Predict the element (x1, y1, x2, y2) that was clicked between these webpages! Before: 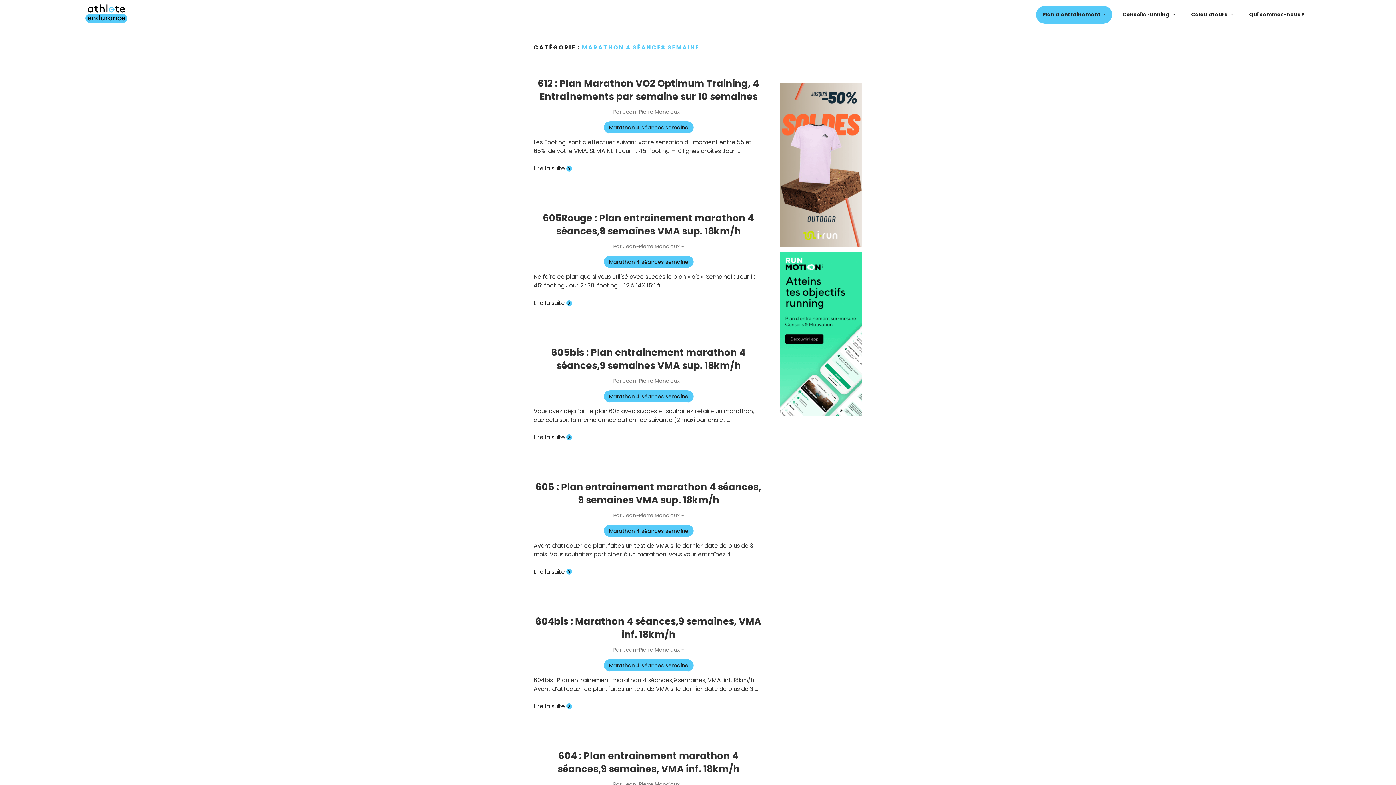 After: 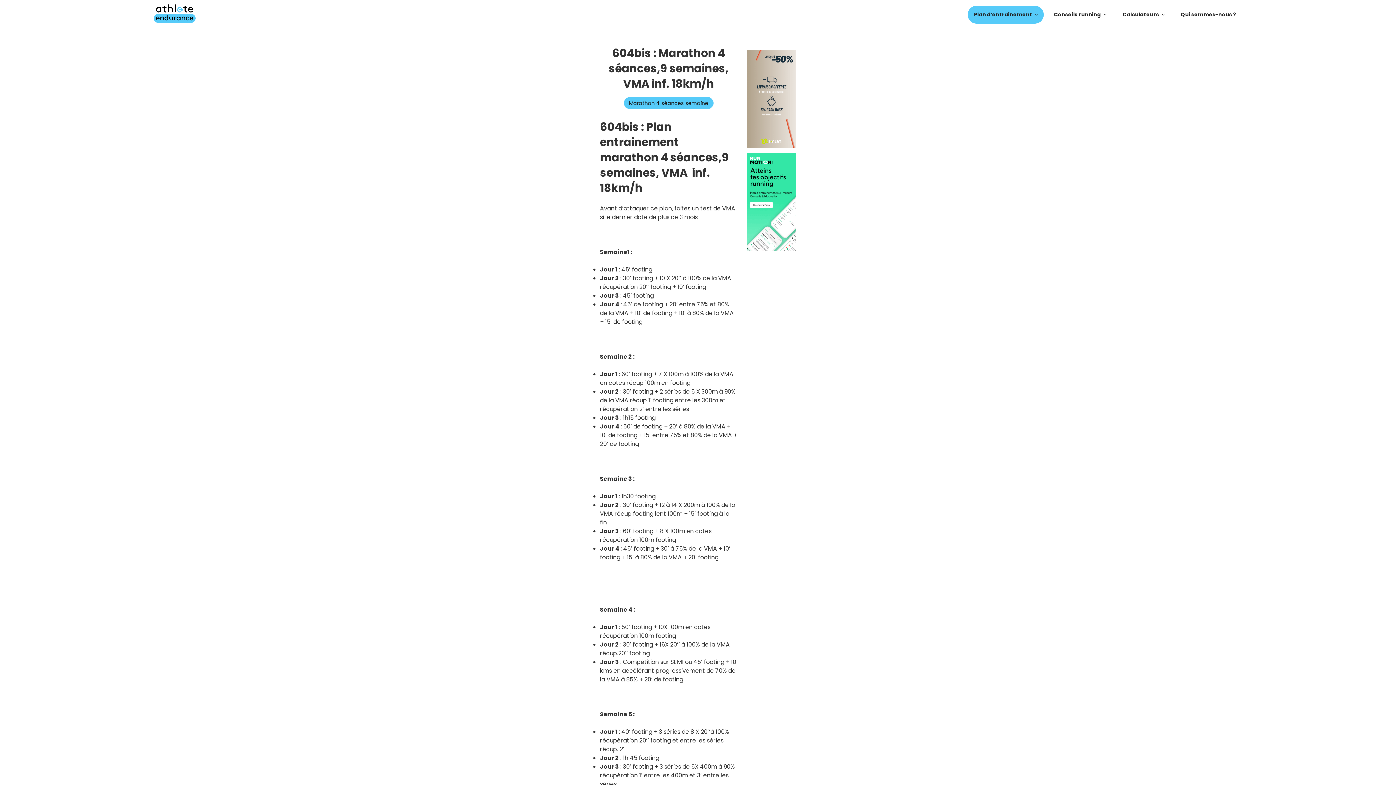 Action: bbox: (533, 702, 572, 710) label: Lire la suite 